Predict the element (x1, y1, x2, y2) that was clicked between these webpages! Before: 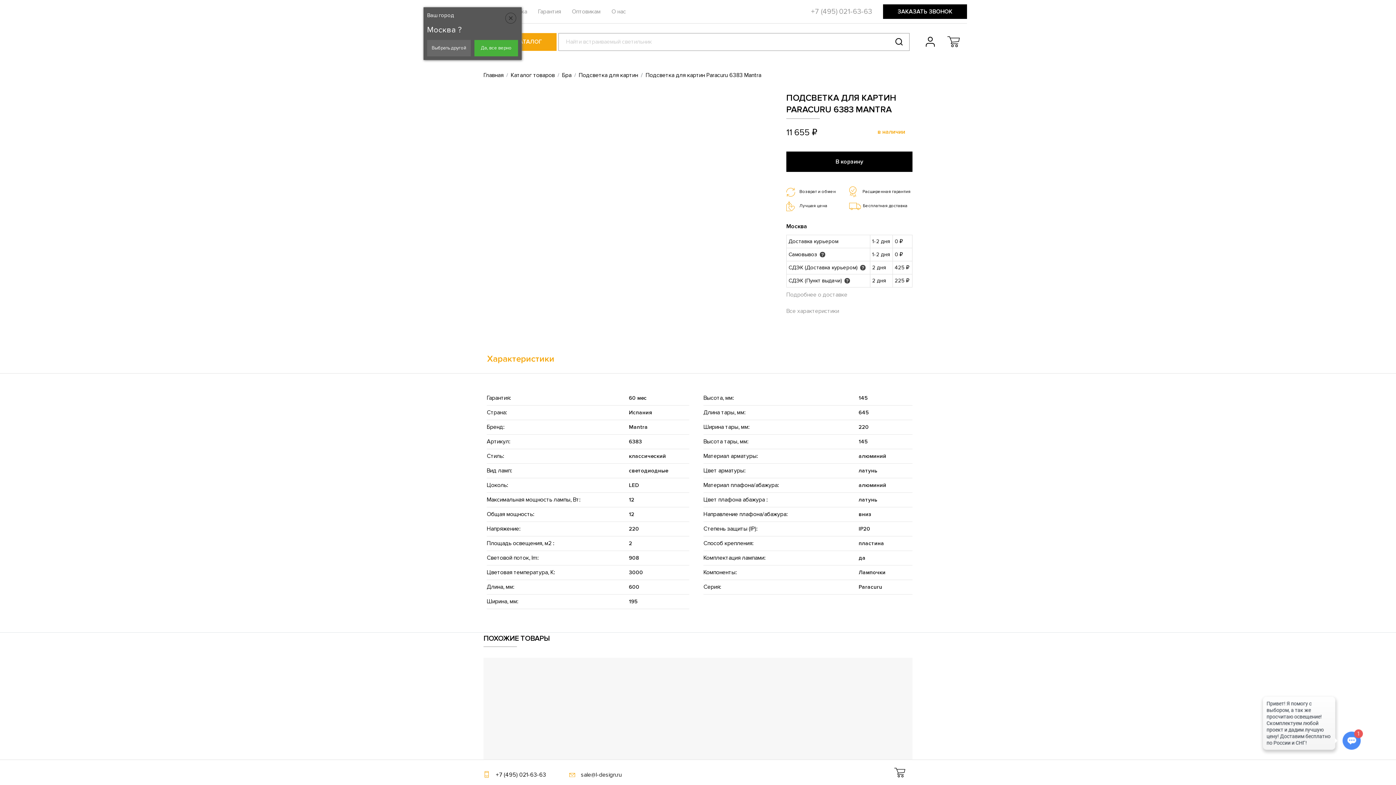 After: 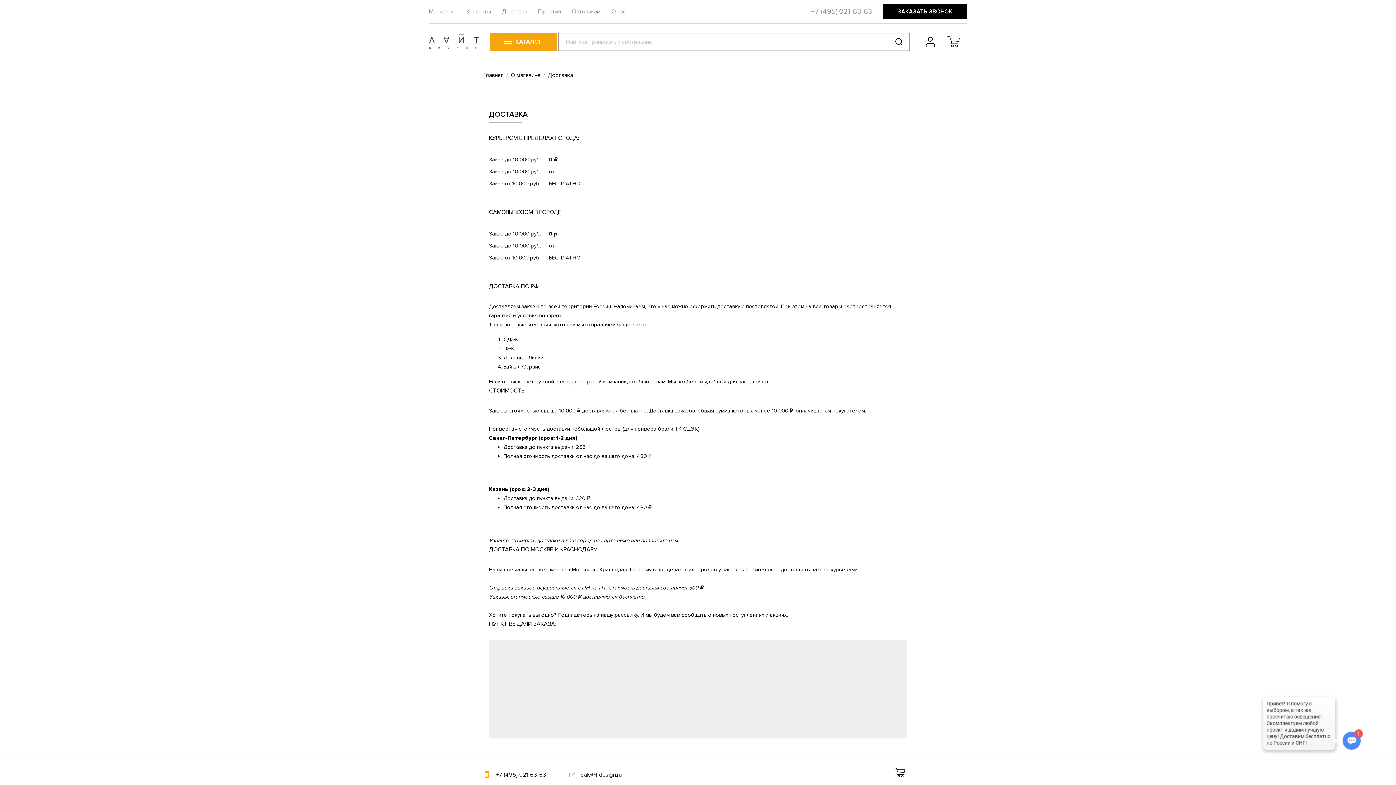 Action: bbox: (786, 290, 847, 299) label: Подробнее о доставке